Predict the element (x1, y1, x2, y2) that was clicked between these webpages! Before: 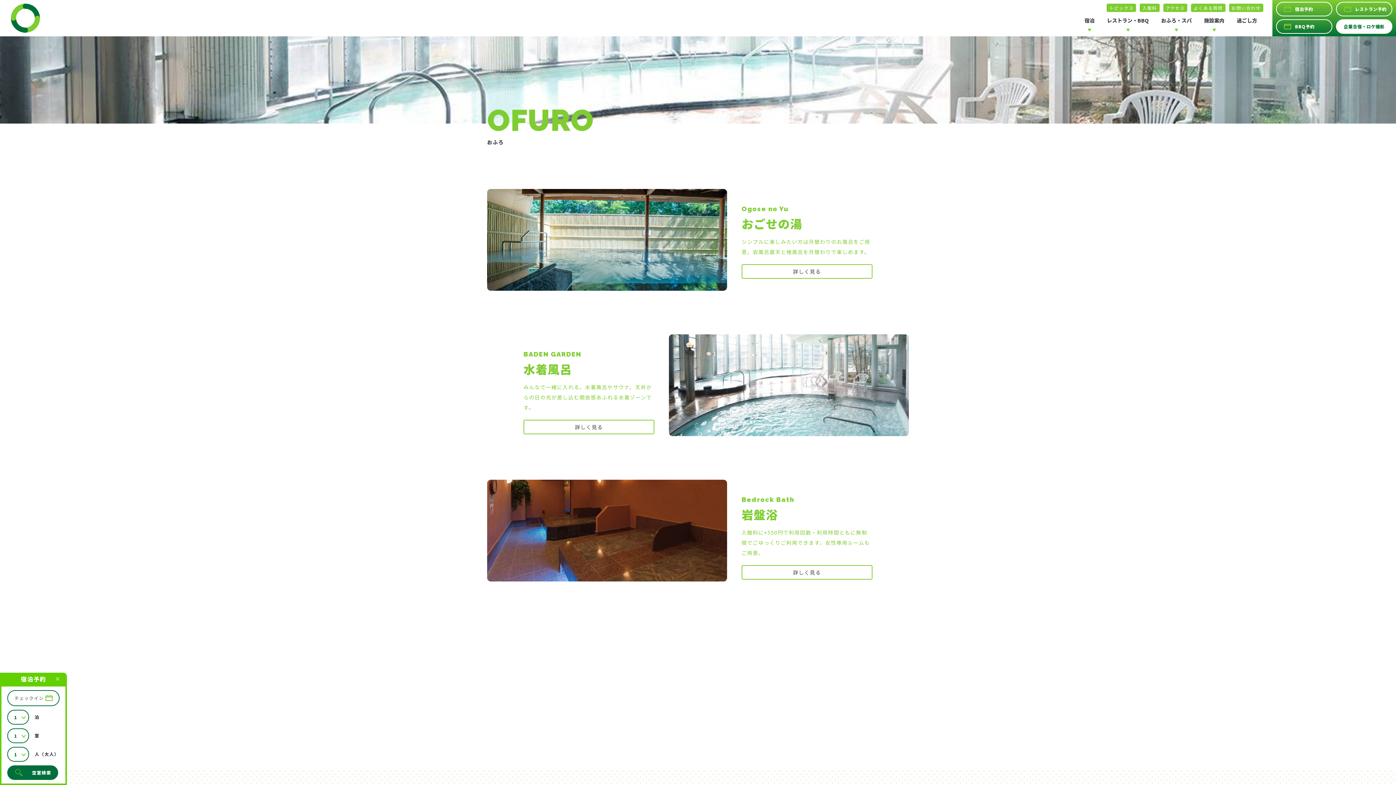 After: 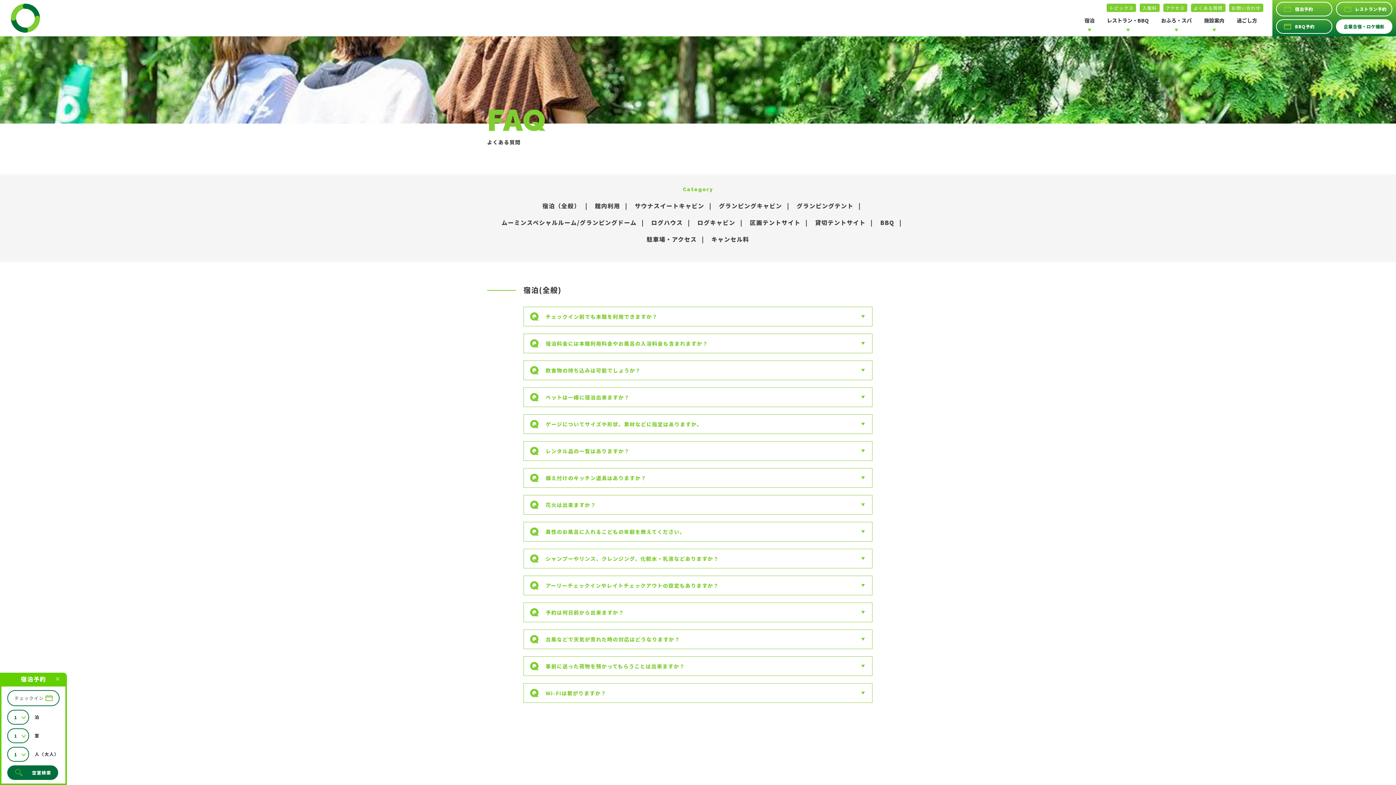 Action: bbox: (1191, 3, 1225, 12) label: よくある質問